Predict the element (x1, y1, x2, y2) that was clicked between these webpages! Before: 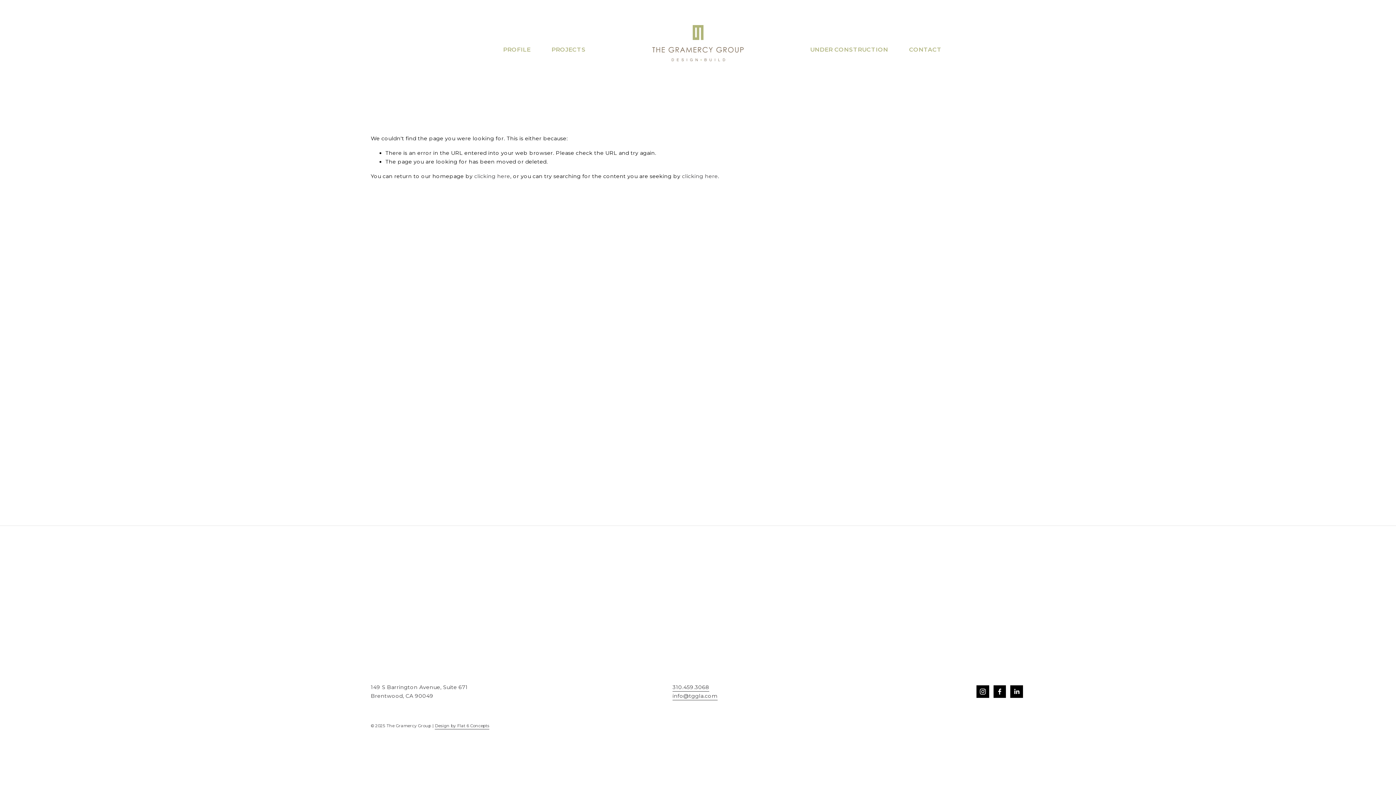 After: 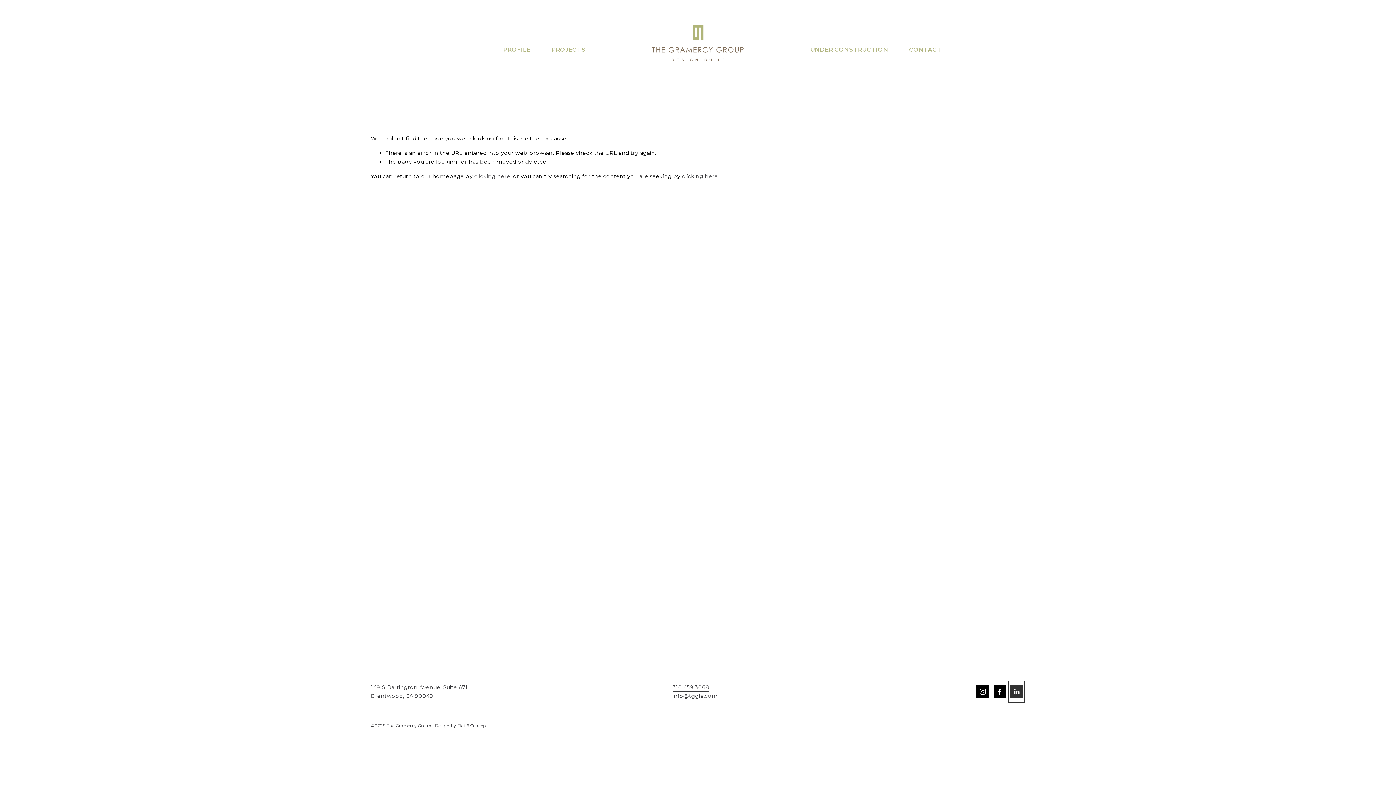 Action: label: LinkedIn bbox: (1010, 683, 1023, 700)